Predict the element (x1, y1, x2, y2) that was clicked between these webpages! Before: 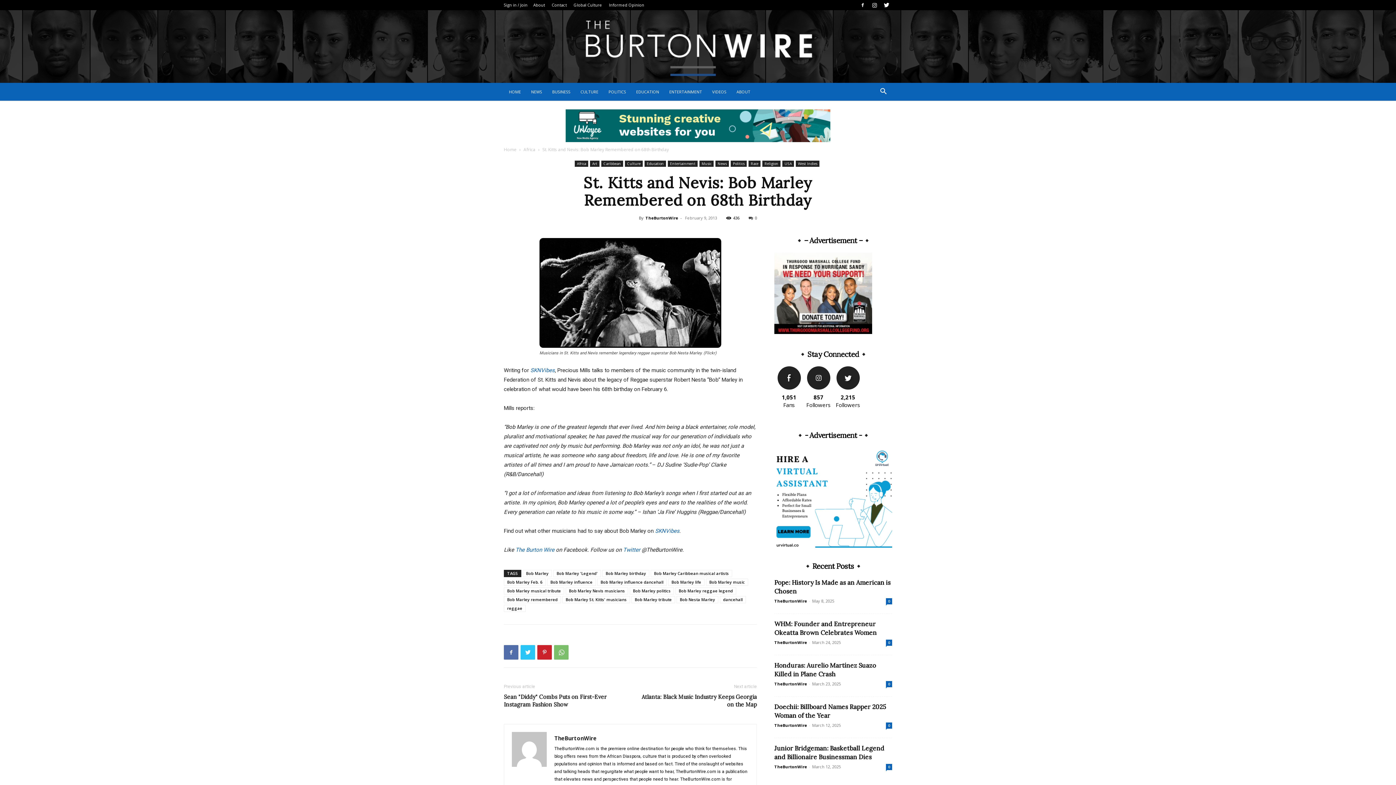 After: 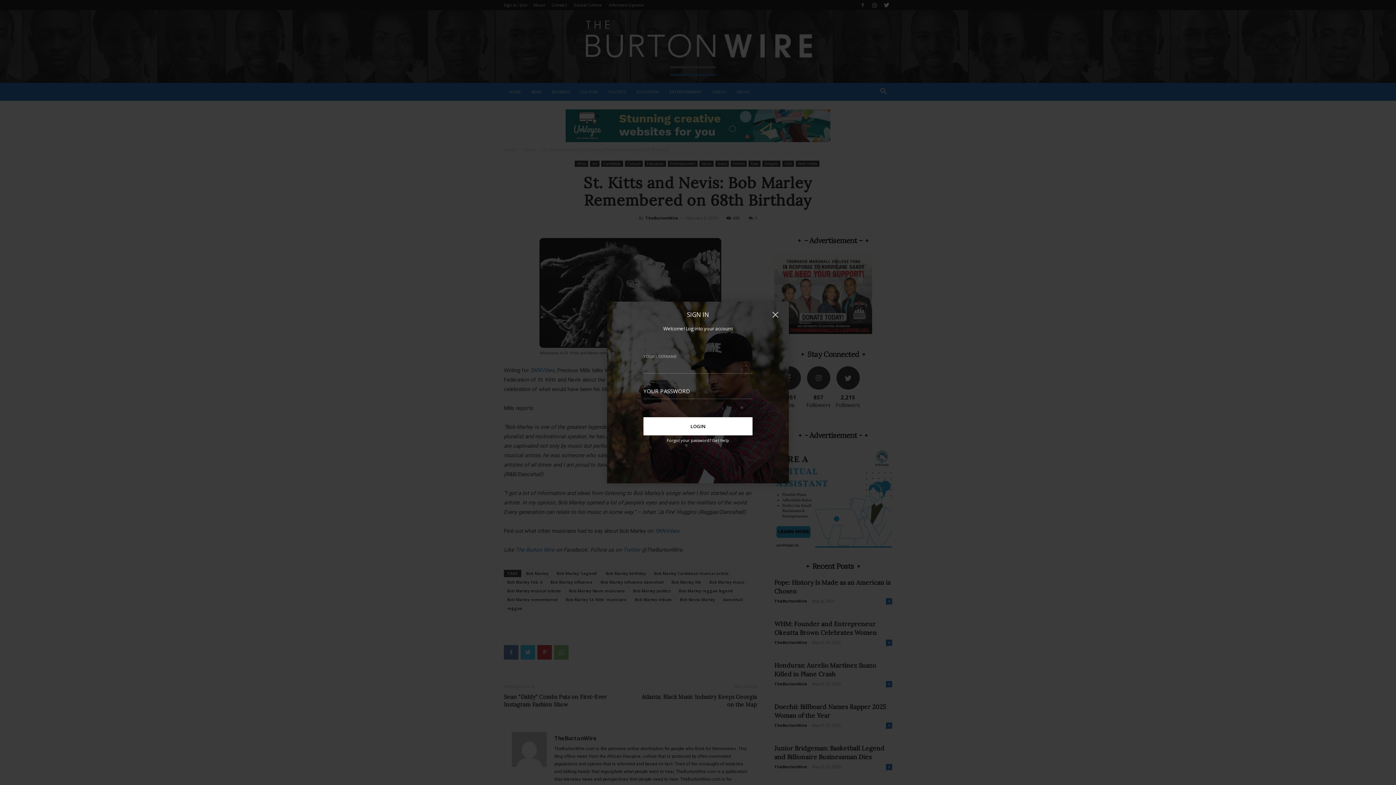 Action: label: Sign in / Join bbox: (504, 2, 527, 7)